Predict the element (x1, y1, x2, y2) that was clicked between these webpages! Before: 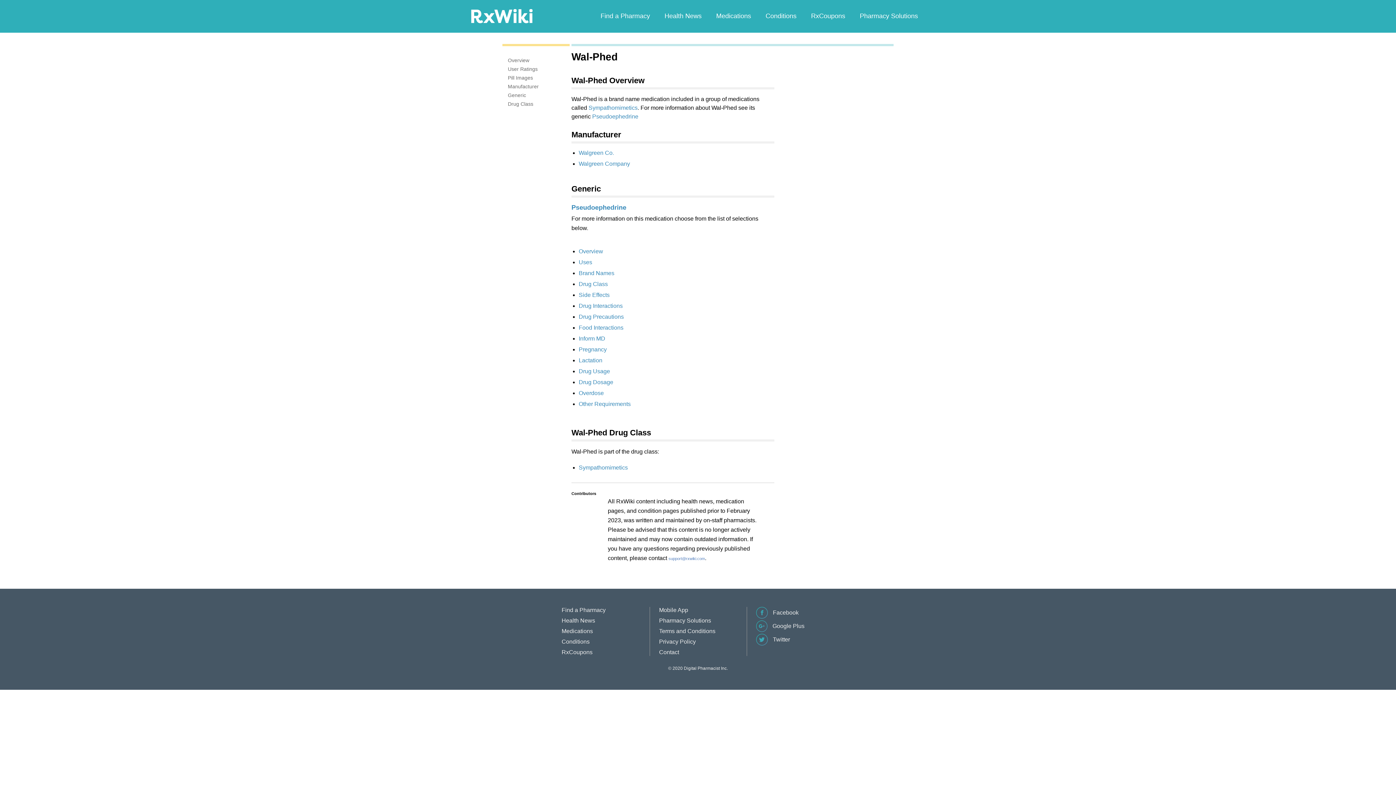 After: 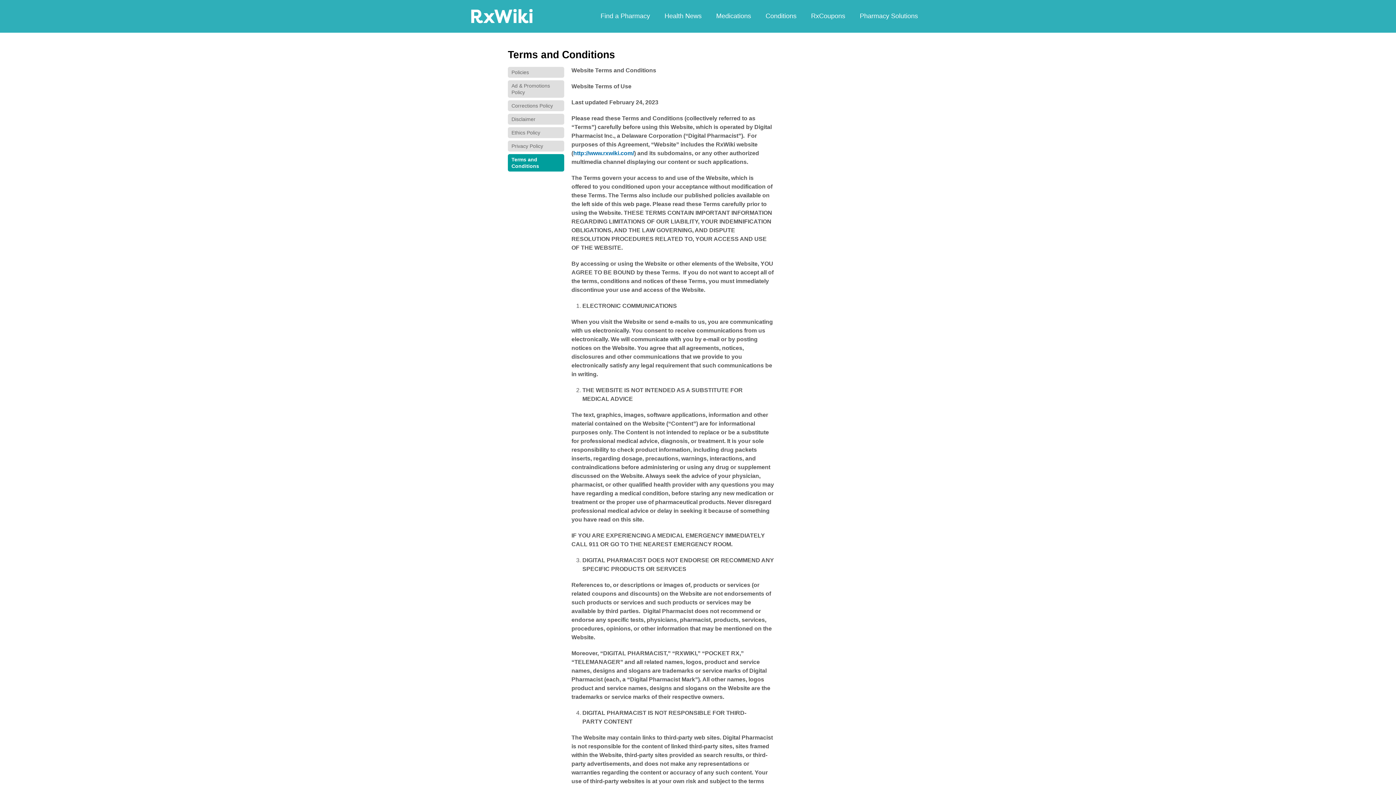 Action: label: Terms and Conditions bbox: (659, 628, 715, 634)